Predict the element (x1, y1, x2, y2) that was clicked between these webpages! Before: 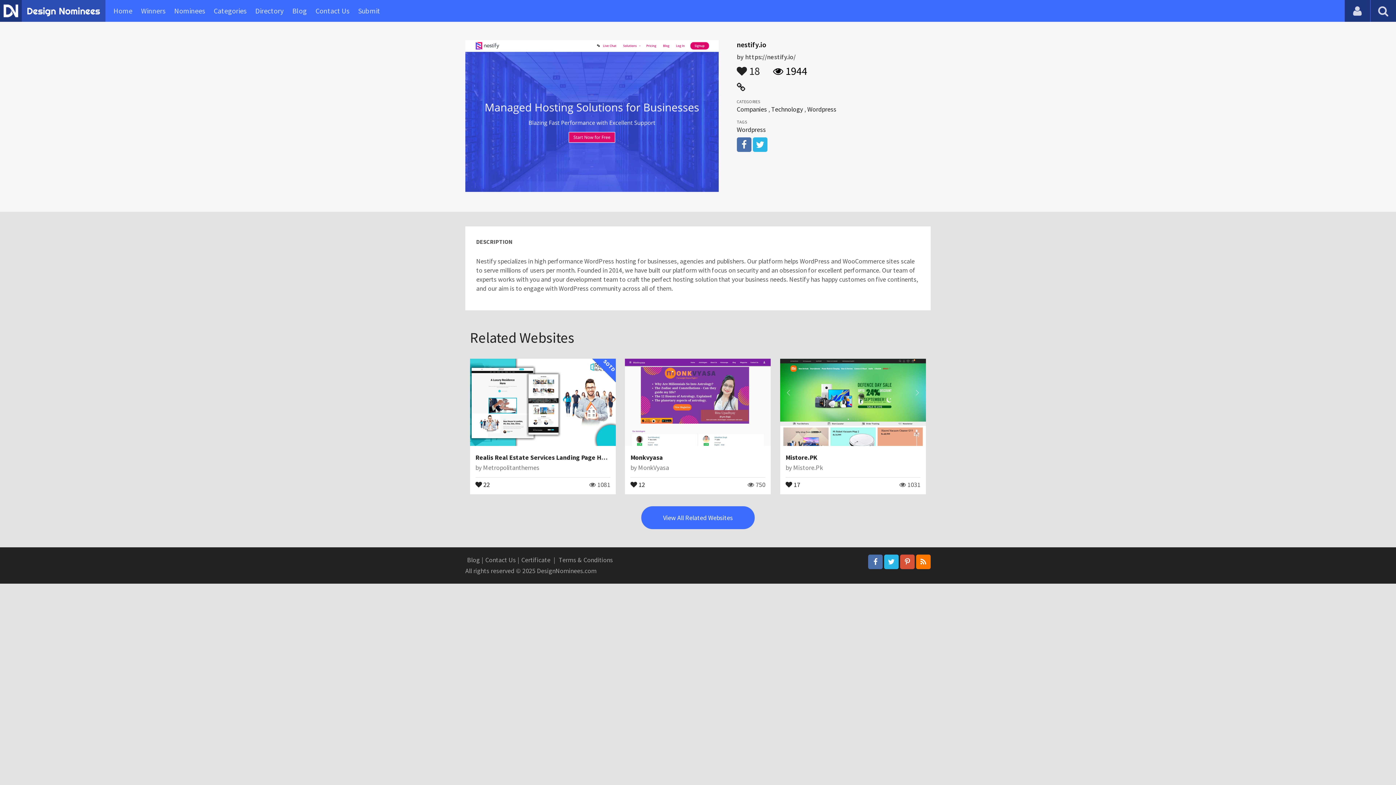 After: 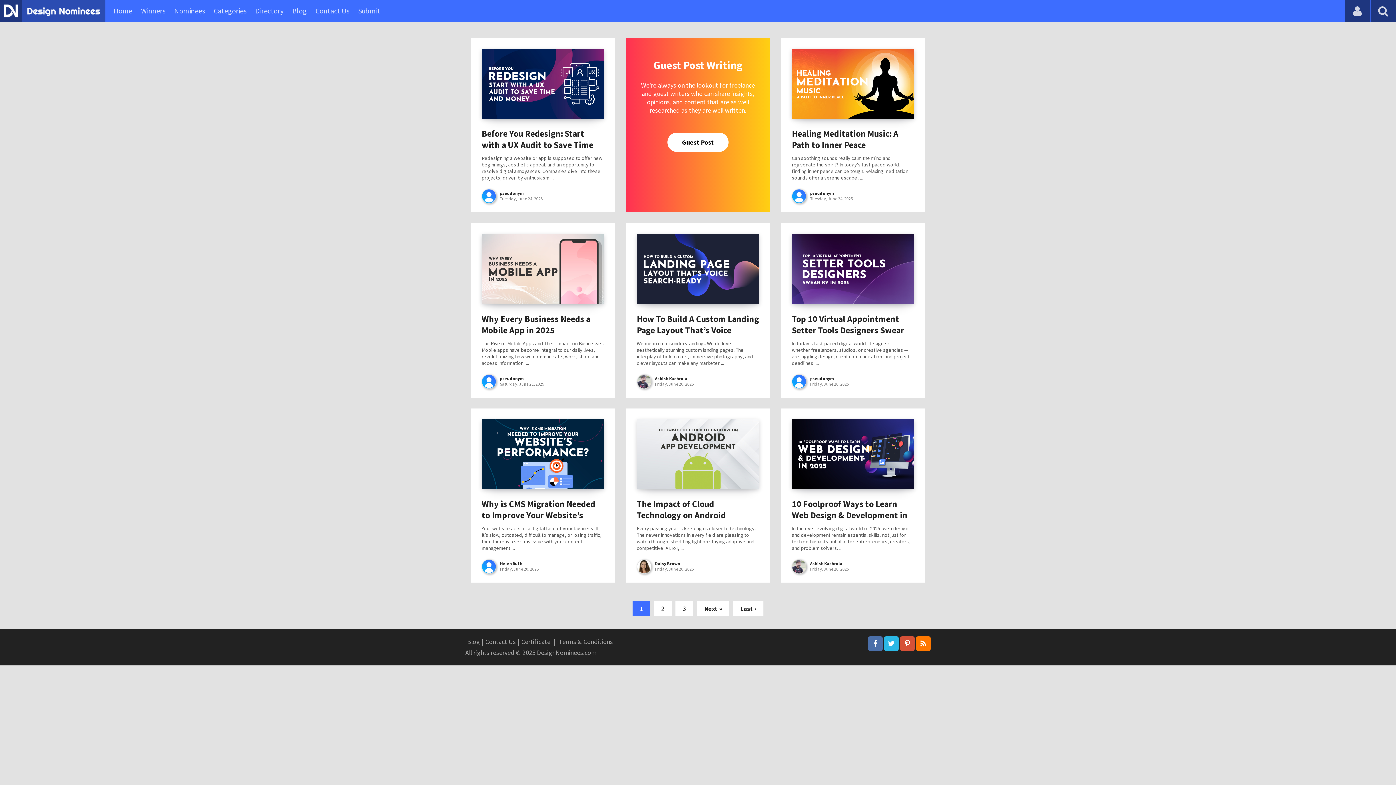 Action: bbox: (465, 556, 481, 564) label: Blog